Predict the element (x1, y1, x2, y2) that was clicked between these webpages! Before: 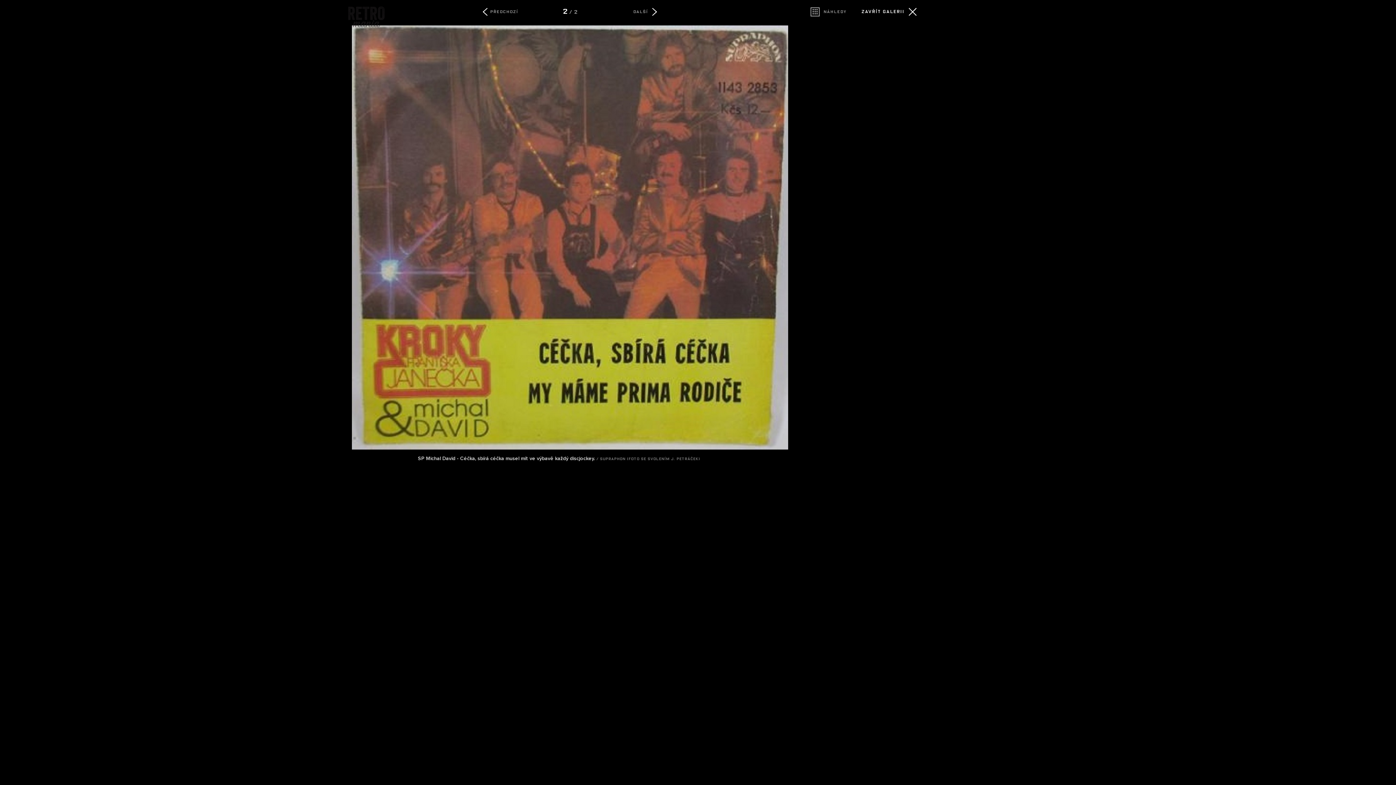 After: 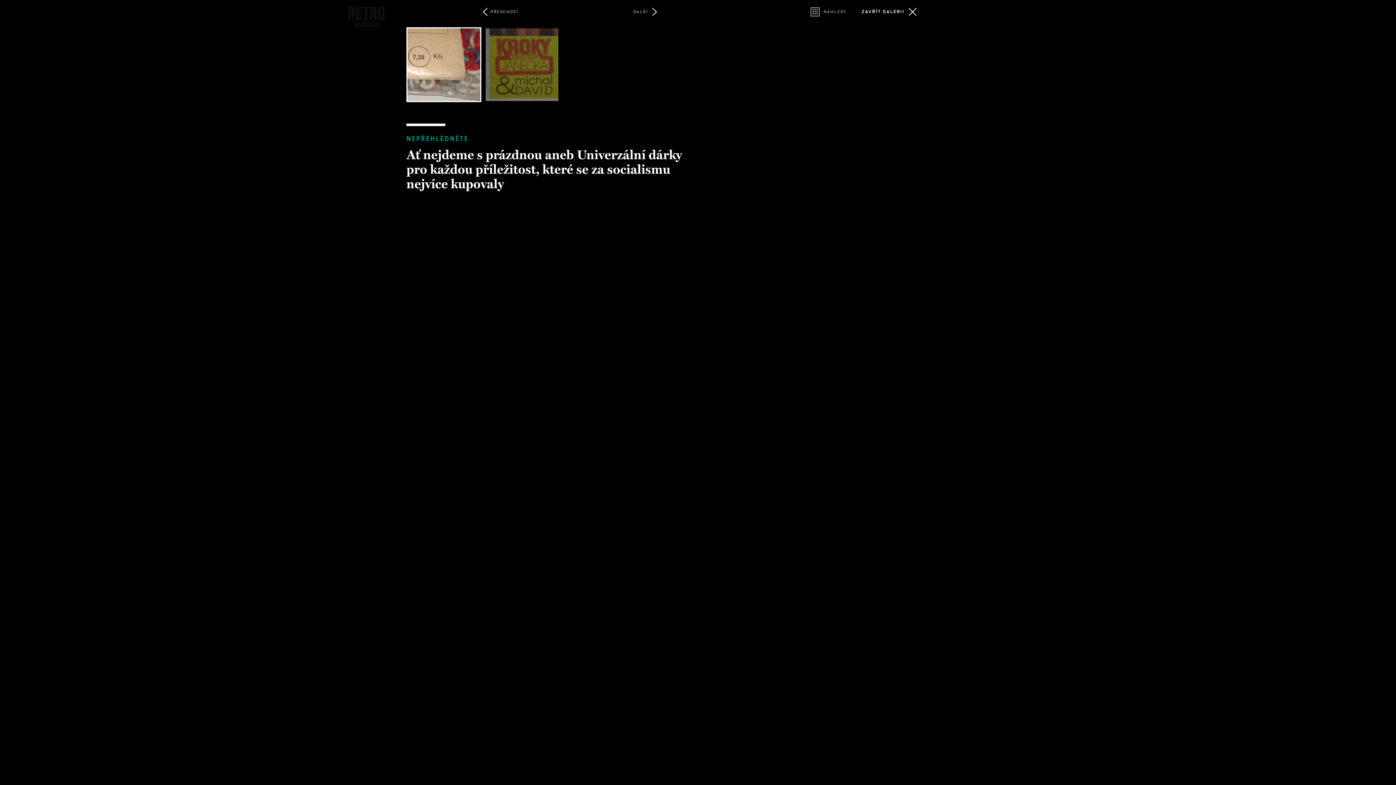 Action: bbox: (352, 444, 788, 450)